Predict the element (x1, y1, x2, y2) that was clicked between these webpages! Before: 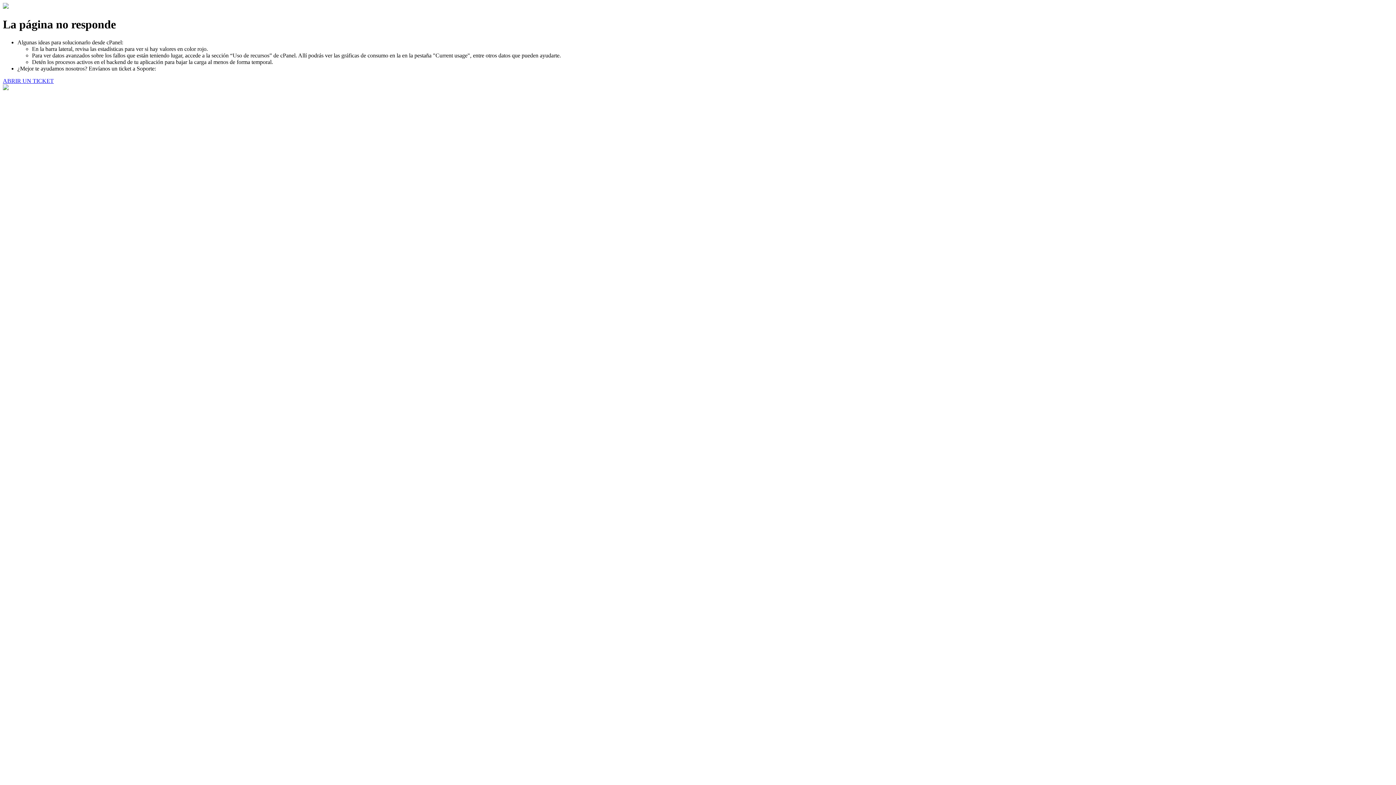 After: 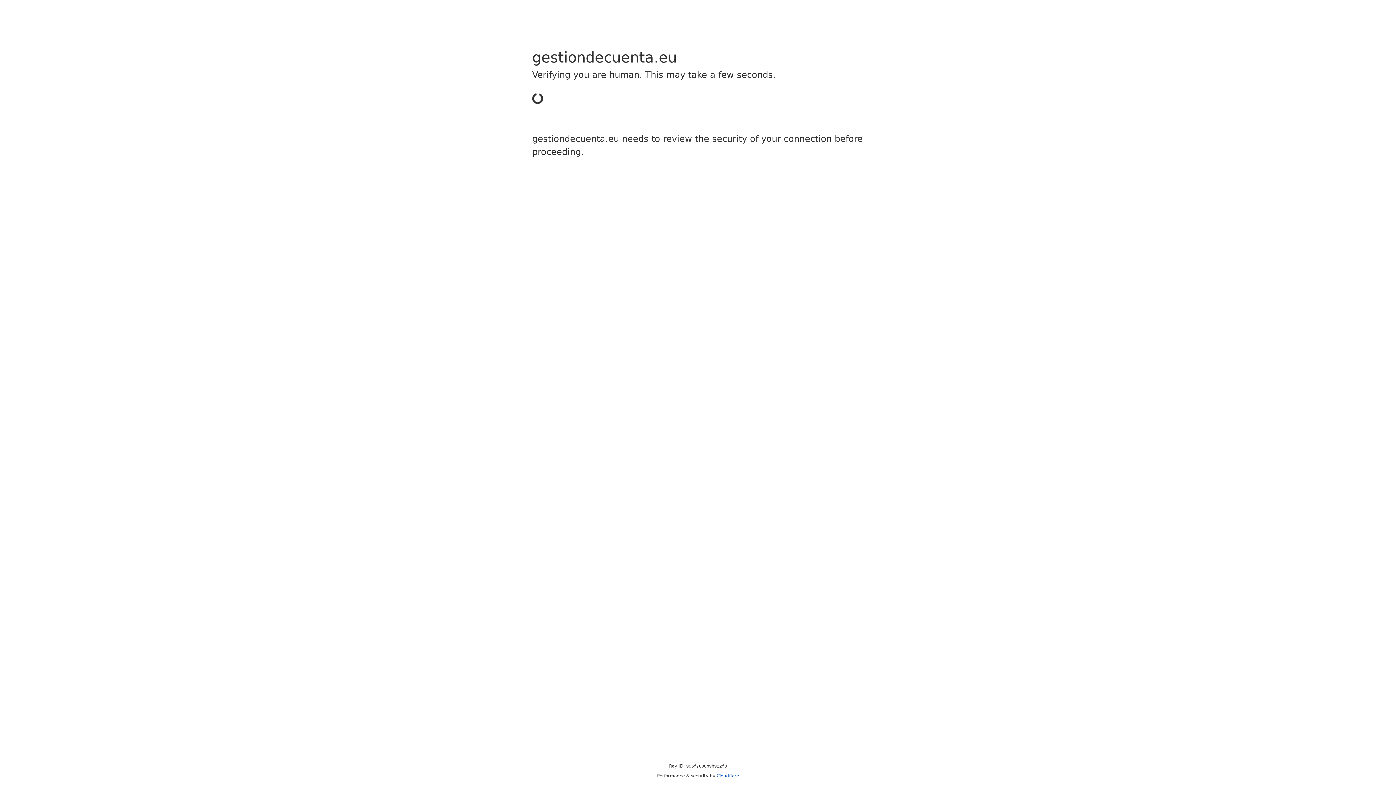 Action: bbox: (2, 77, 53, 83) label: ABRIR UN TICKET